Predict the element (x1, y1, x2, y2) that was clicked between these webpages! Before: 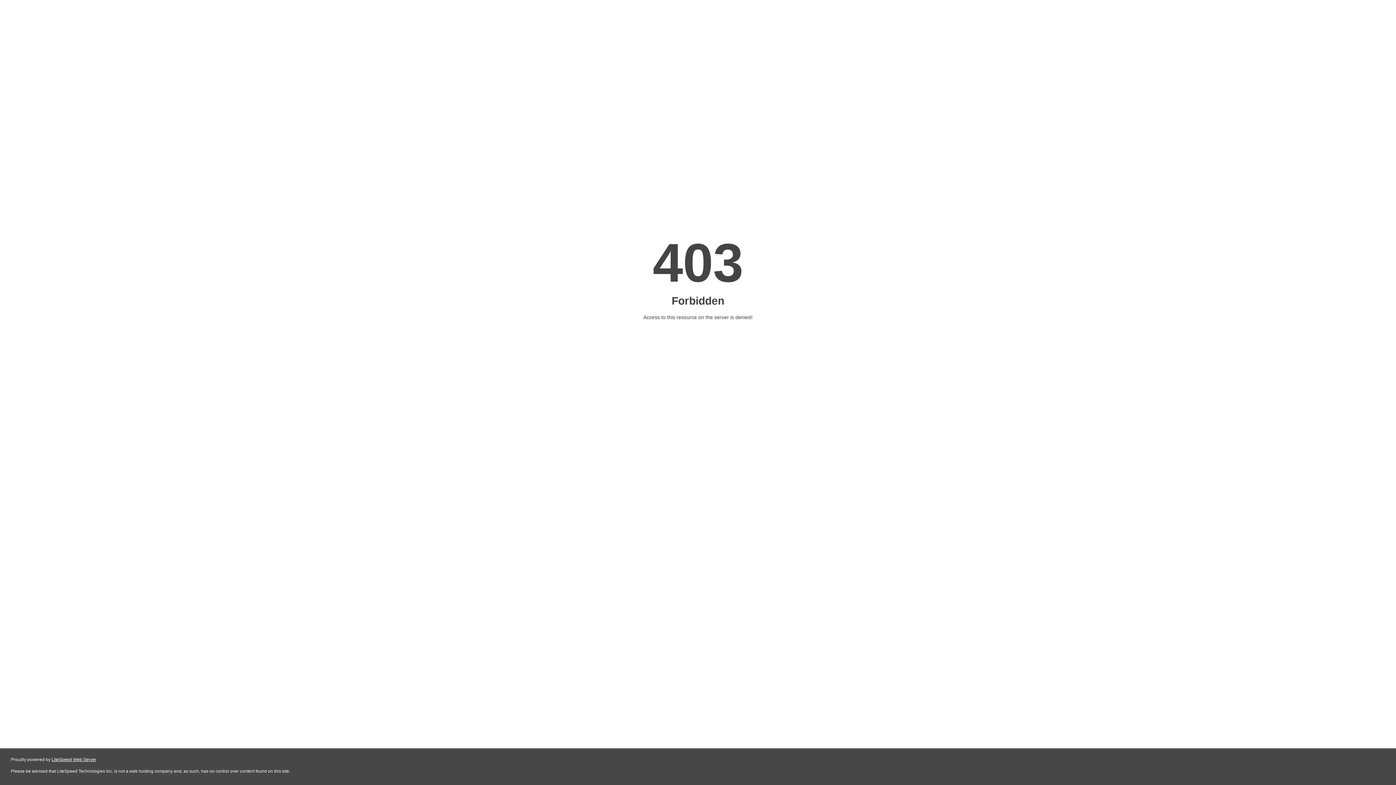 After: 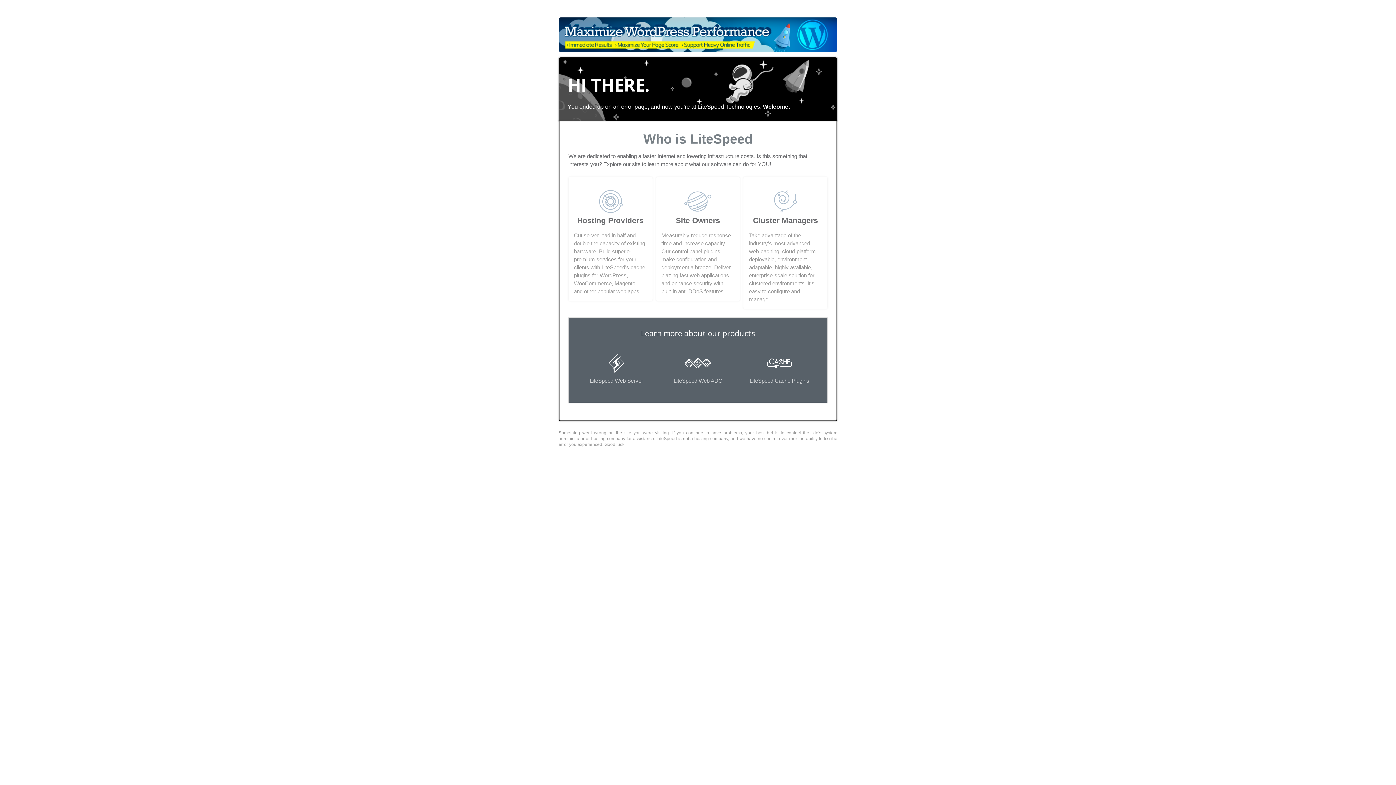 Action: bbox: (51, 757, 96, 762) label: LiteSpeed Web Server